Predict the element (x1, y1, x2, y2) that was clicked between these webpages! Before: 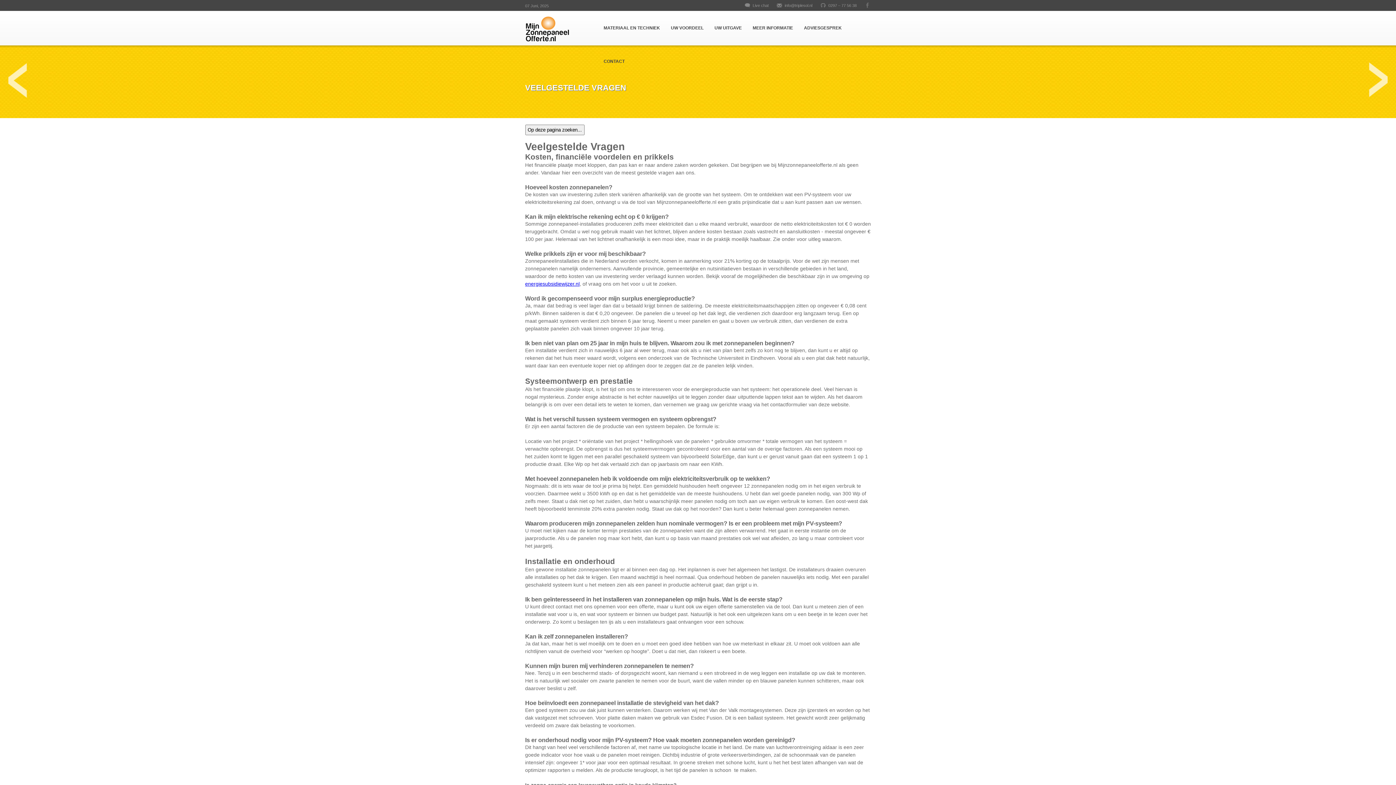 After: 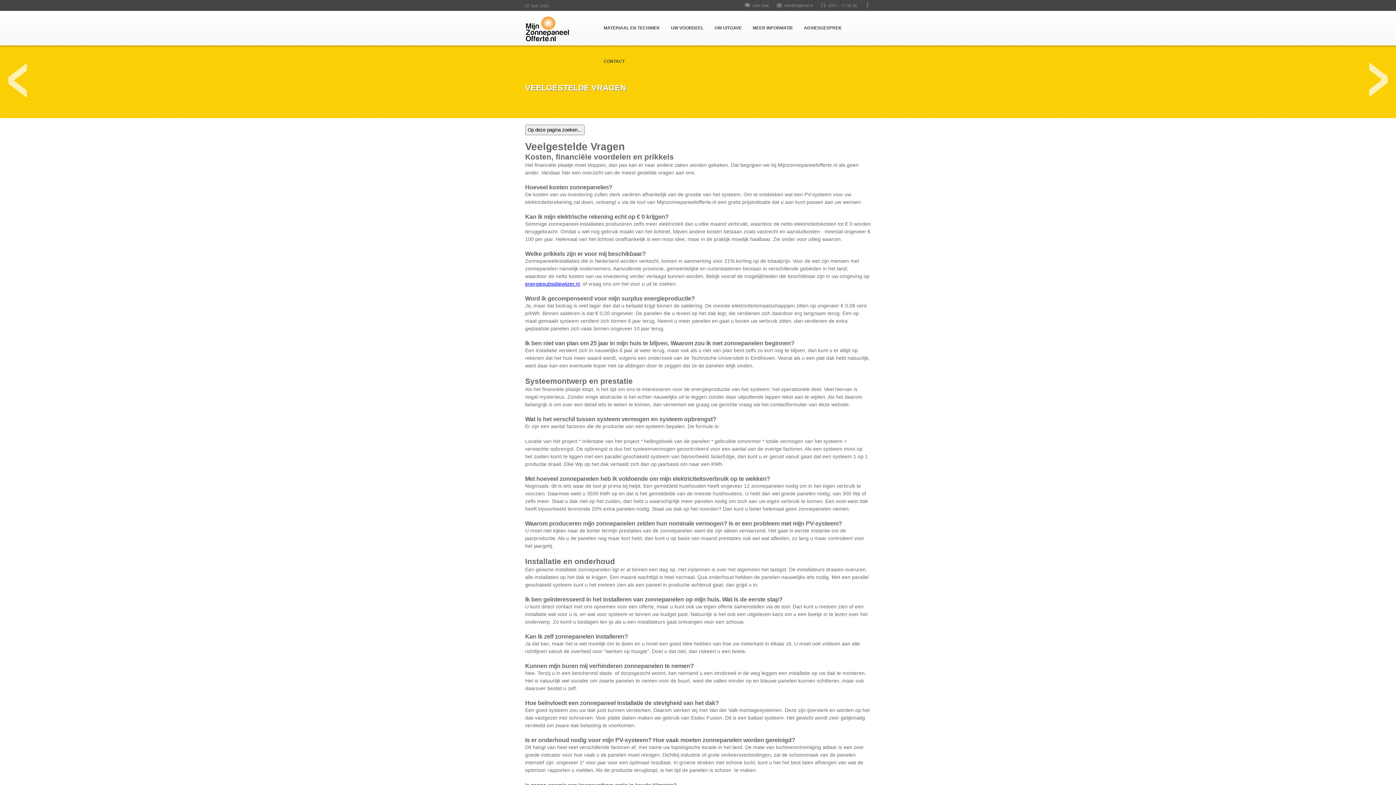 Action: bbox: (864, 6, 871, 11)